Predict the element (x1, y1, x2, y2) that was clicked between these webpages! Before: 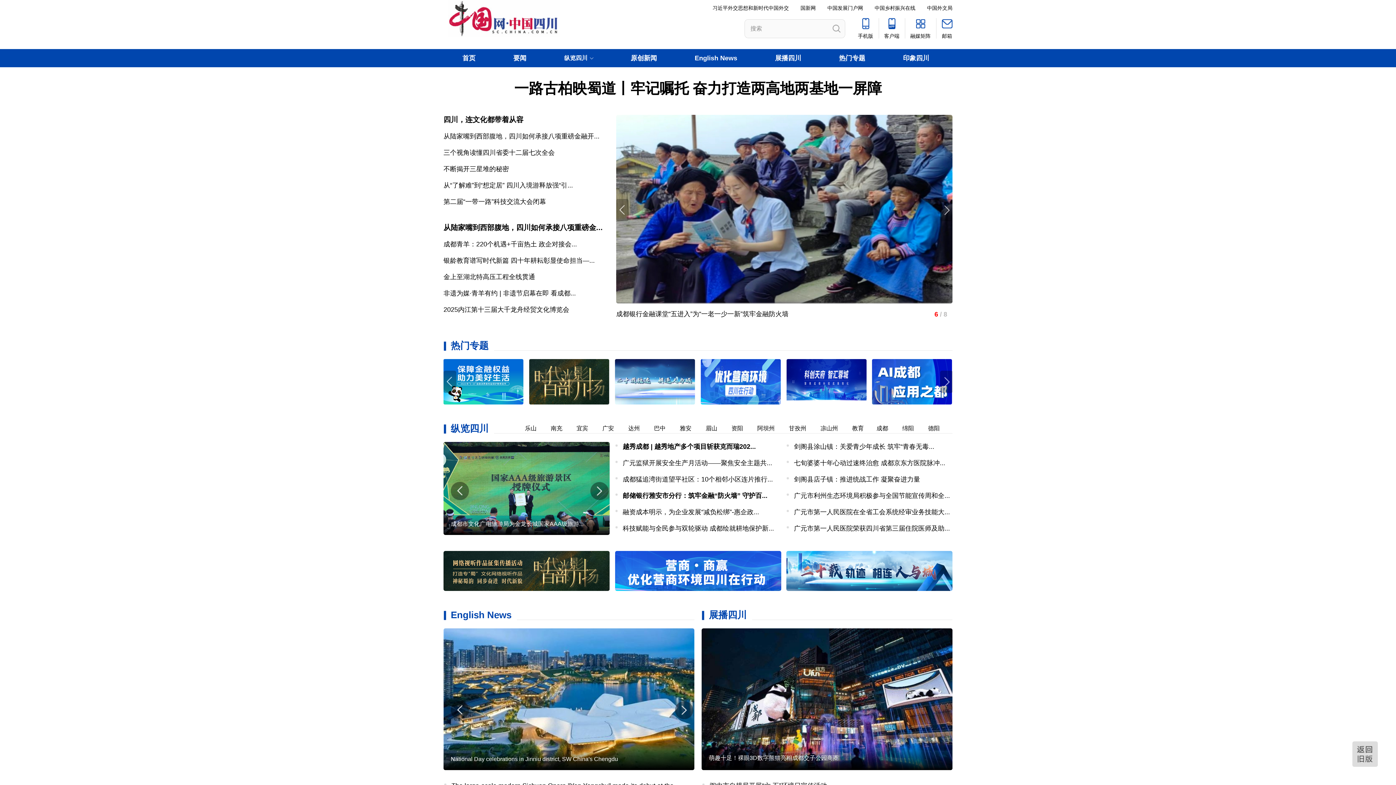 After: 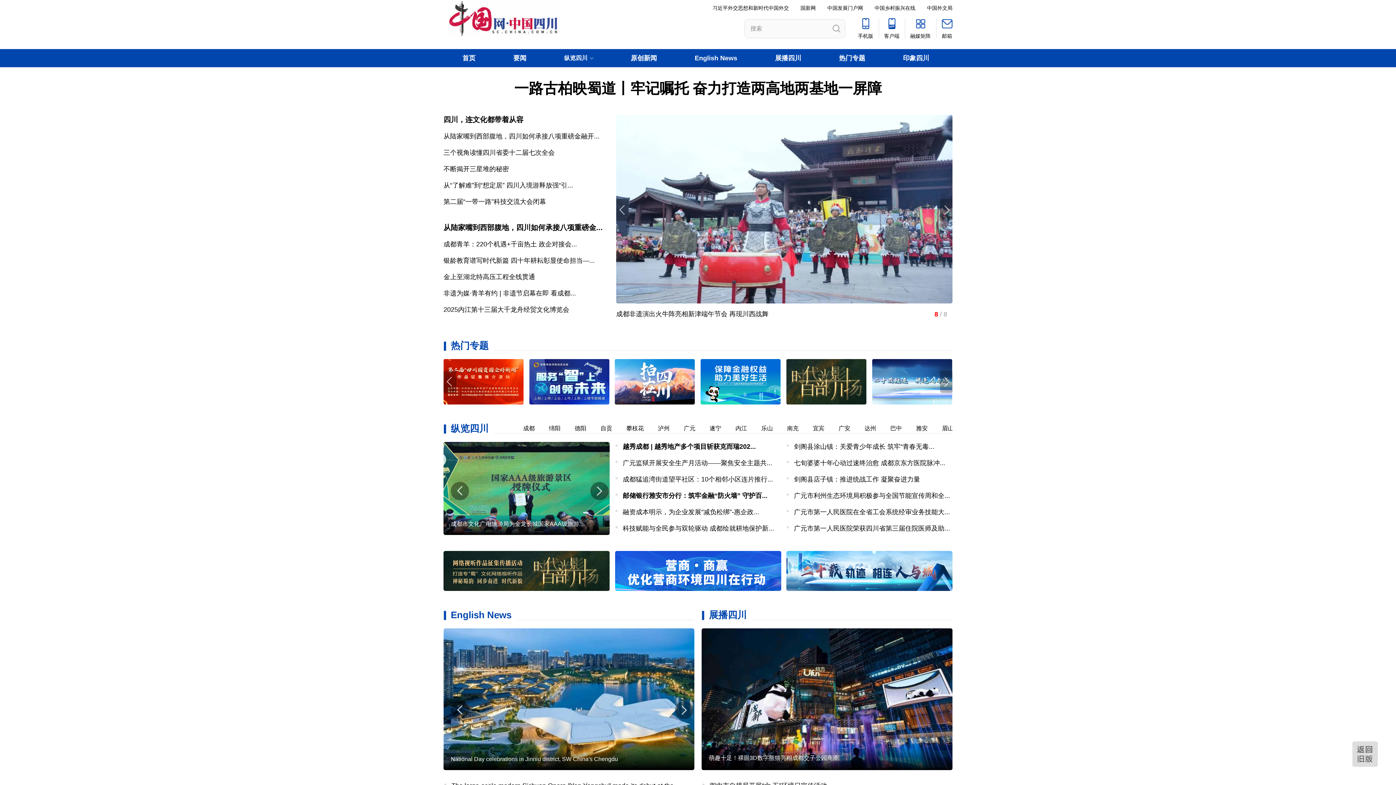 Action: label: 德阳 bbox: (522, 425, 539, 431)